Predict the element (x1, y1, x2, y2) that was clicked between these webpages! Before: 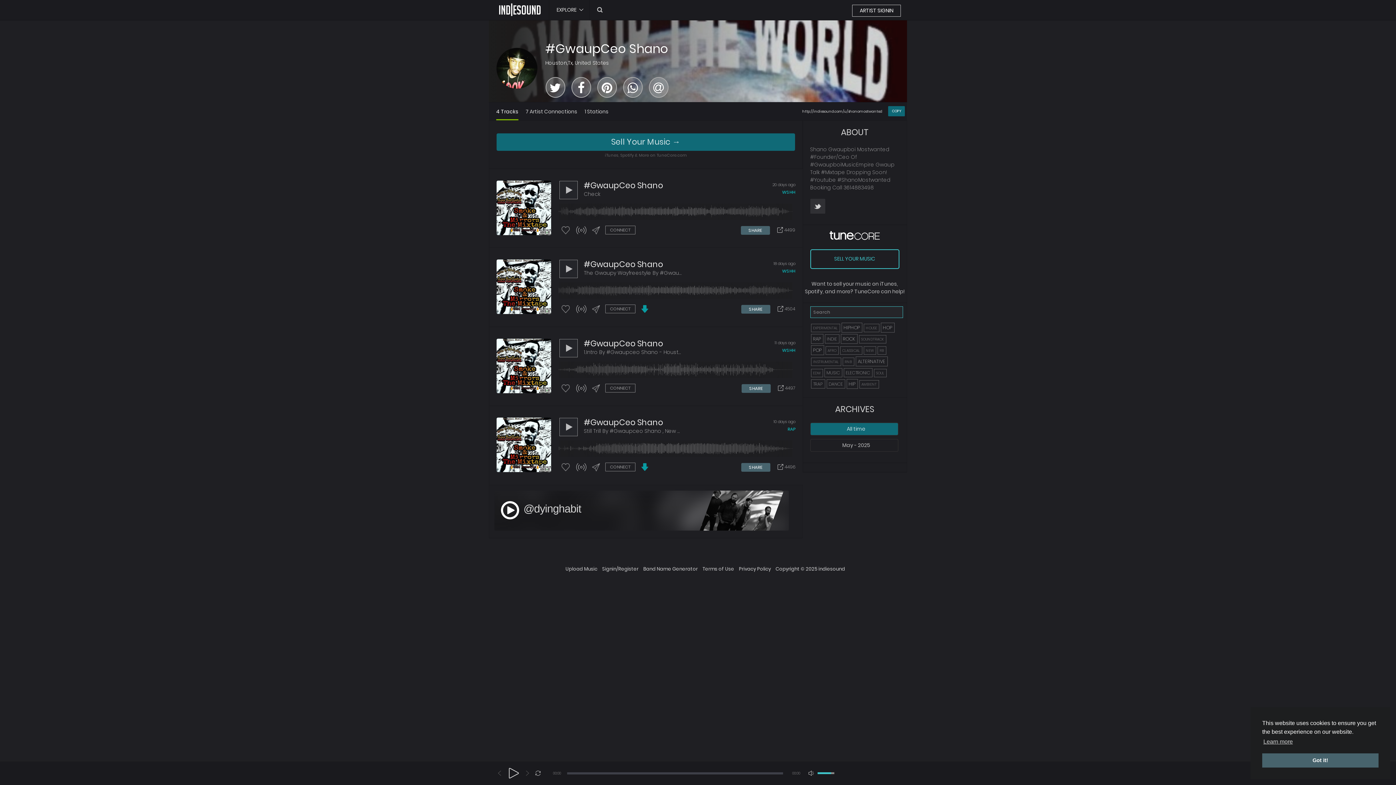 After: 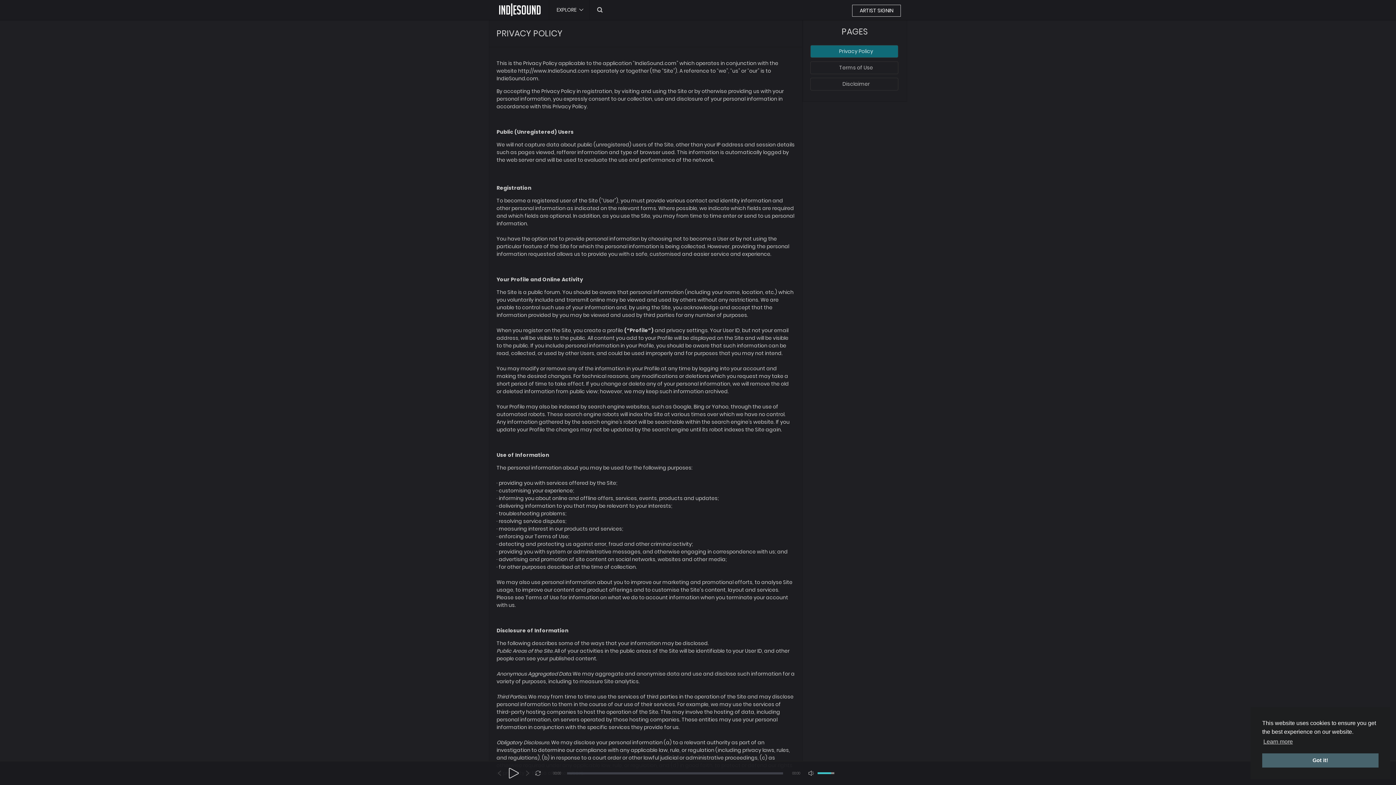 Action: bbox: (739, 565, 771, 572) label: Privacy Policy